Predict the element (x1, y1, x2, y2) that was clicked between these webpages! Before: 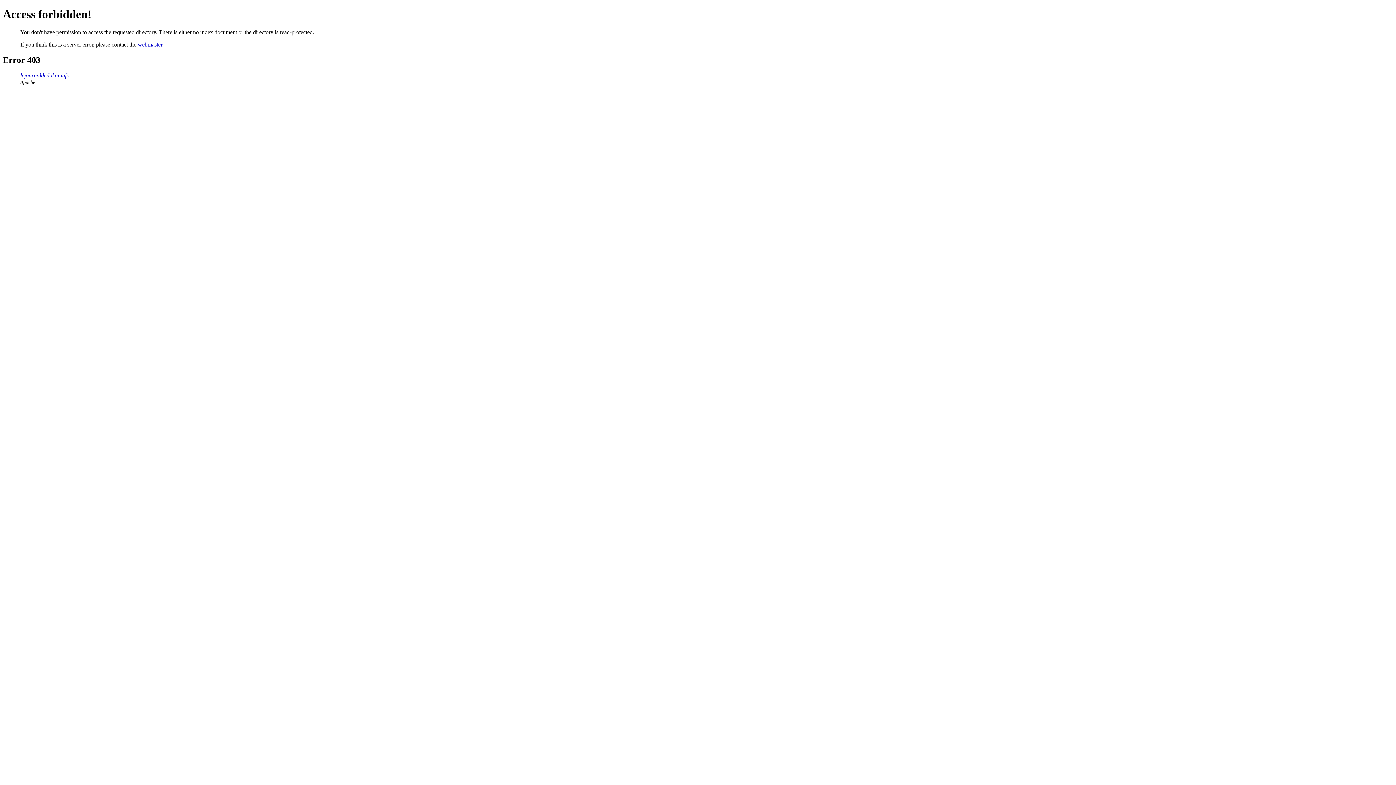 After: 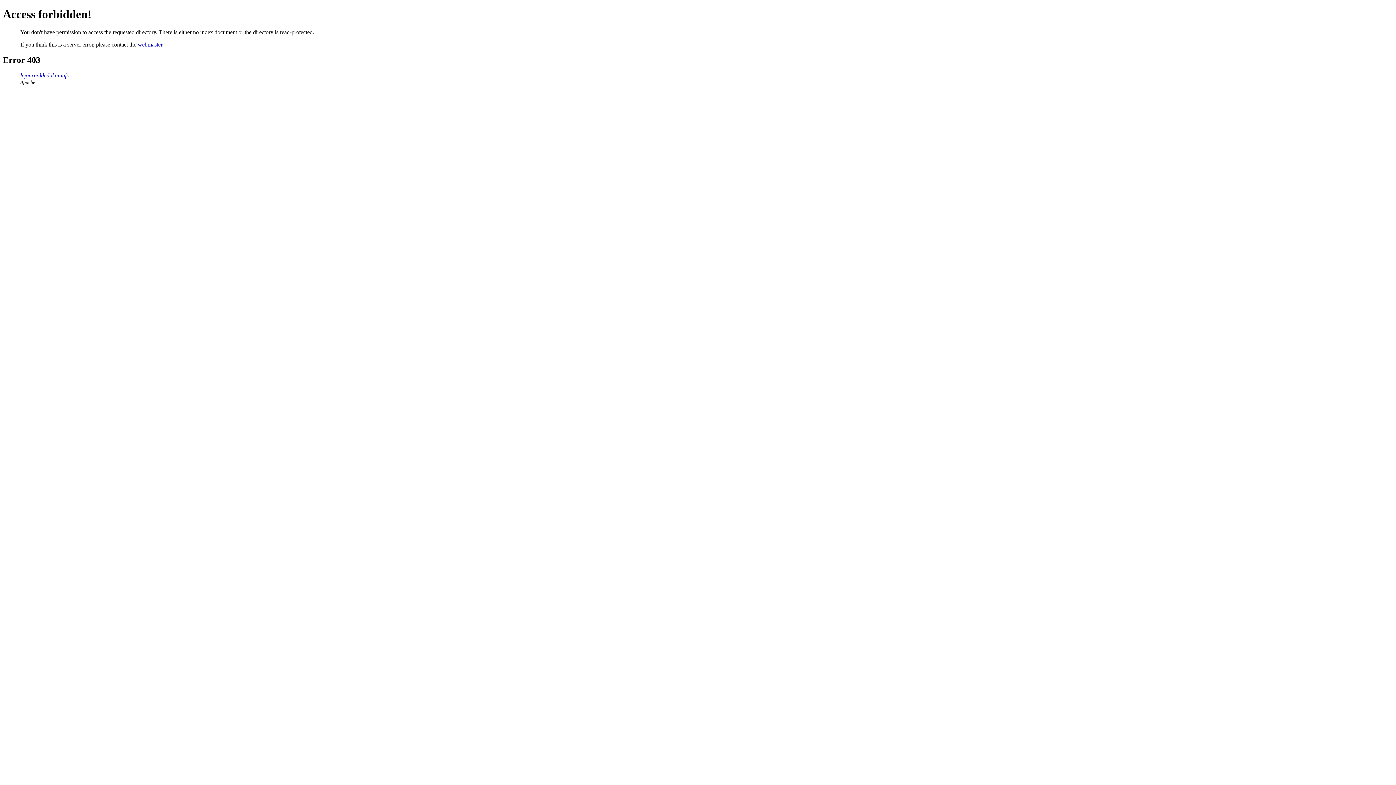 Action: label: webmaster bbox: (137, 41, 162, 47)